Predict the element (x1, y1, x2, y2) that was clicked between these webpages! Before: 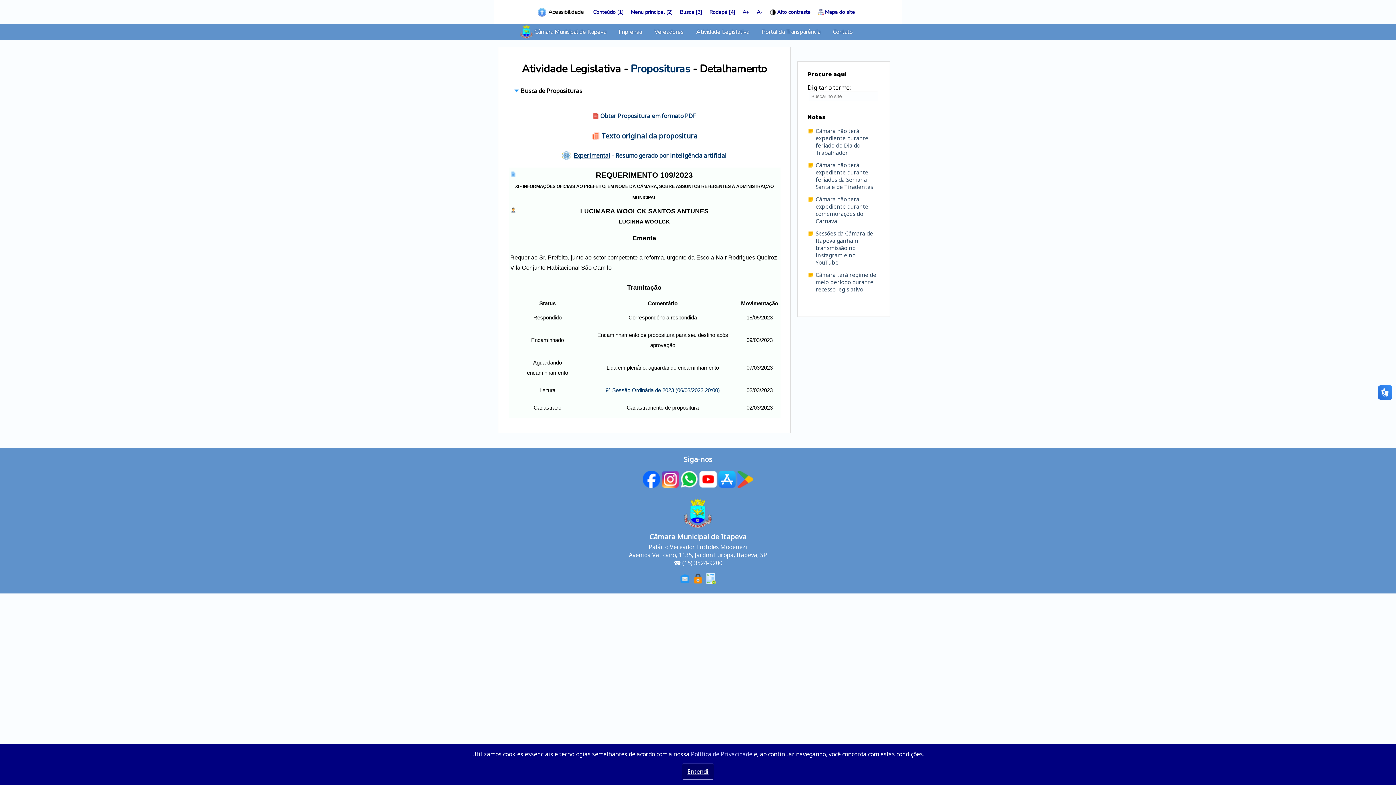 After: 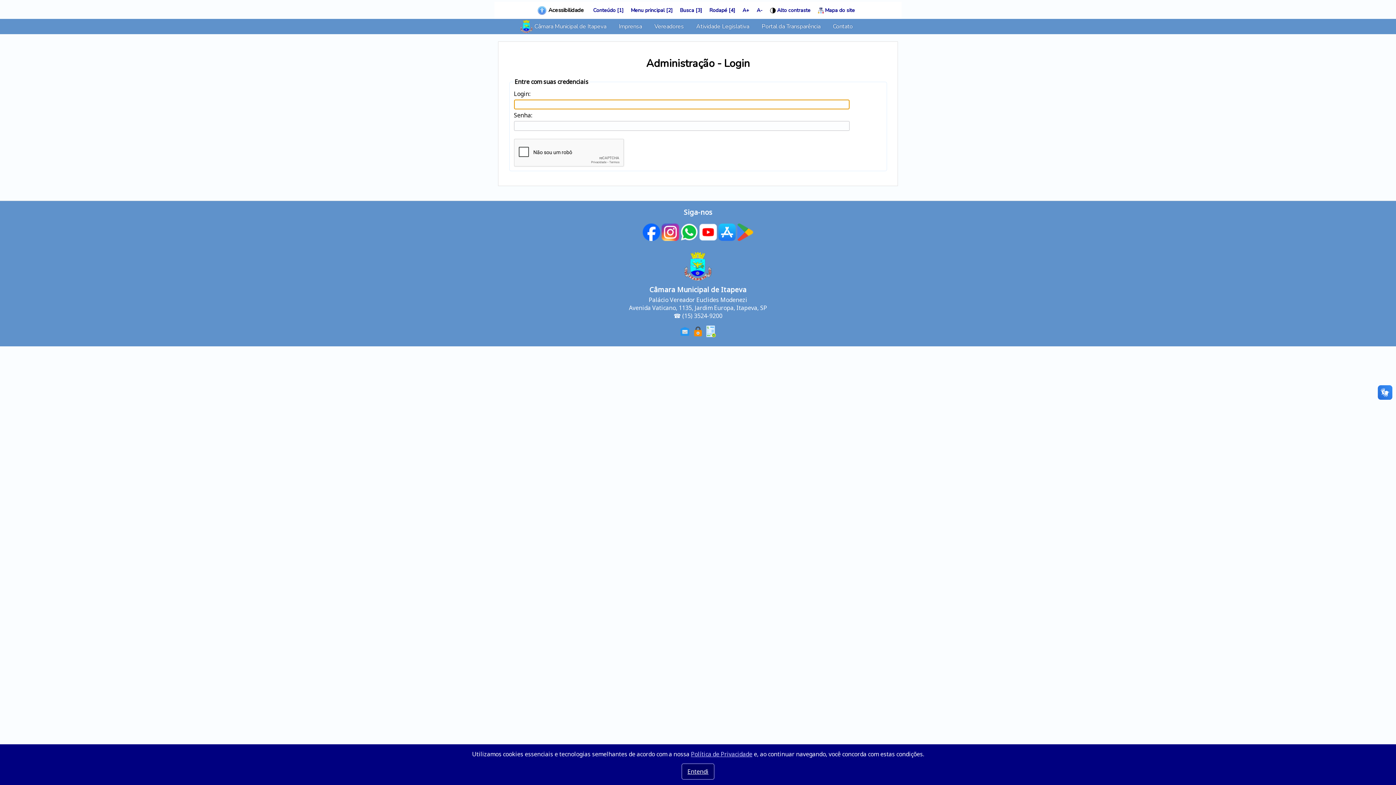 Action: bbox: (692, 578, 704, 586)